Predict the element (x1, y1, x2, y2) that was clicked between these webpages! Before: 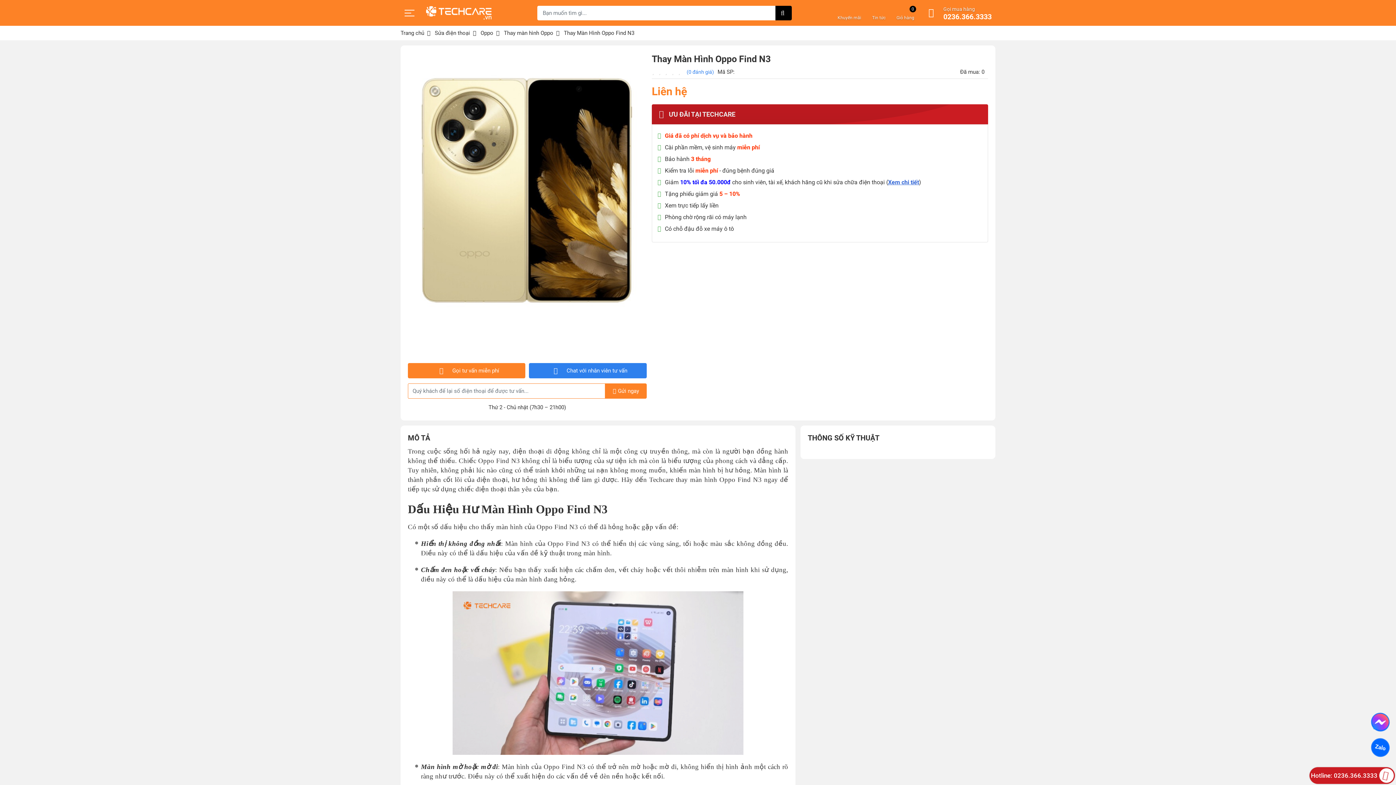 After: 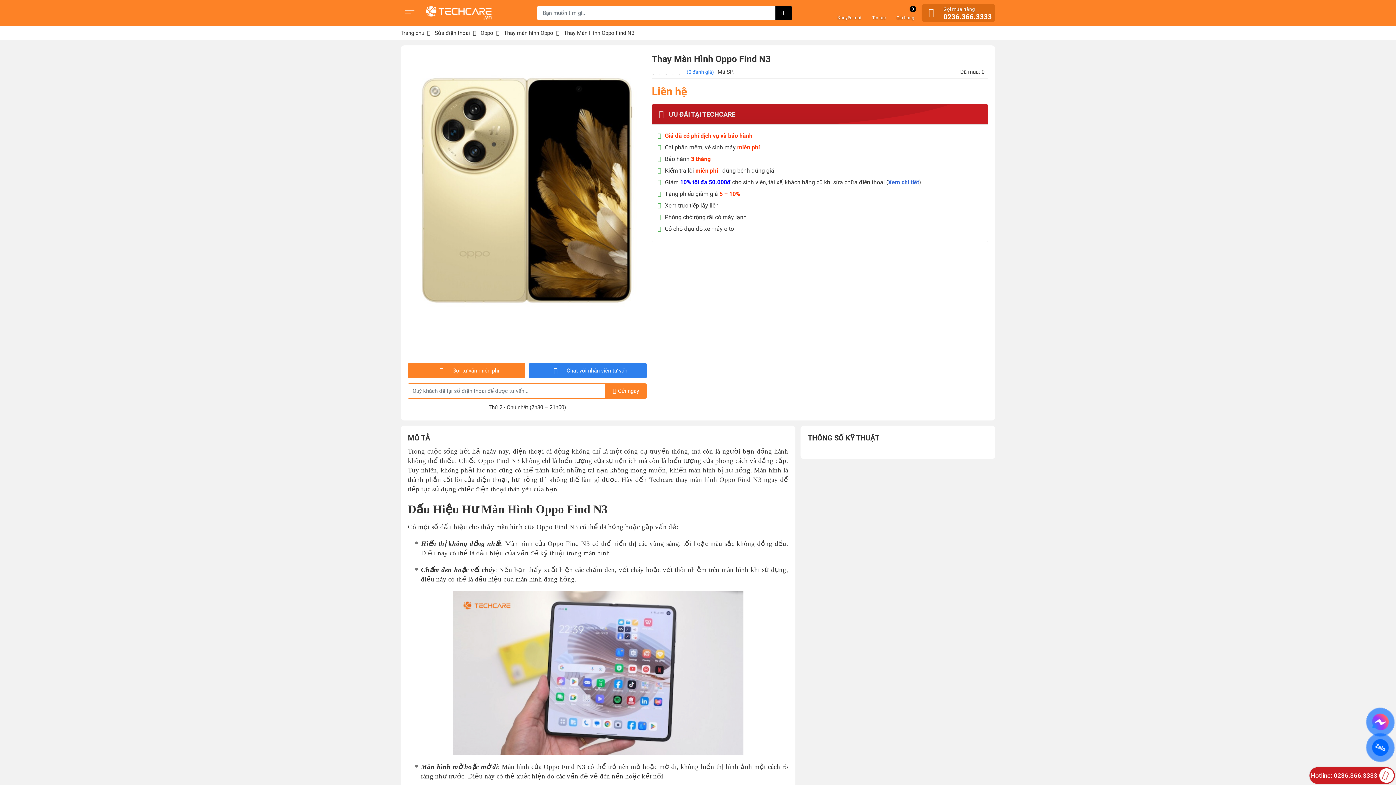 Action: label: 0236.366.3333 bbox: (943, 13, 992, 20)